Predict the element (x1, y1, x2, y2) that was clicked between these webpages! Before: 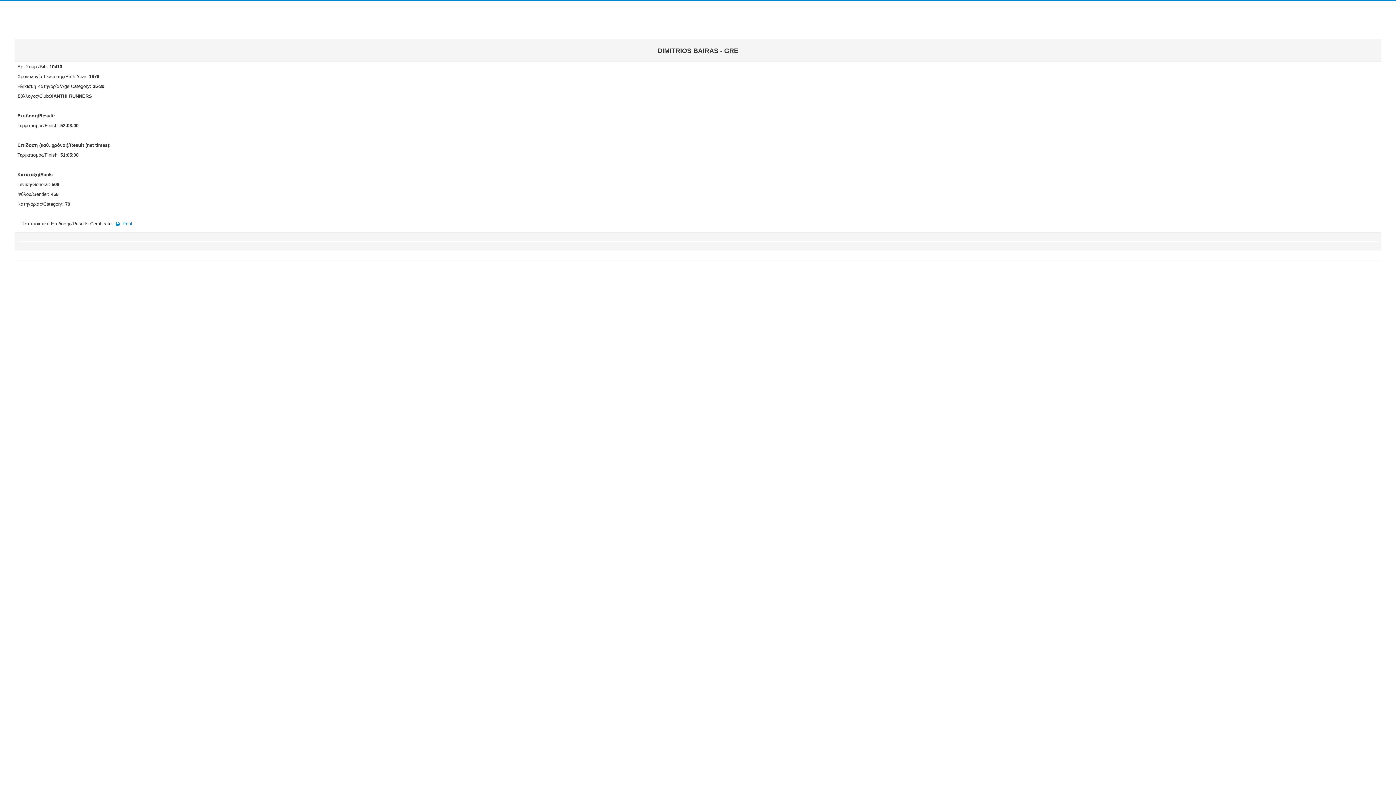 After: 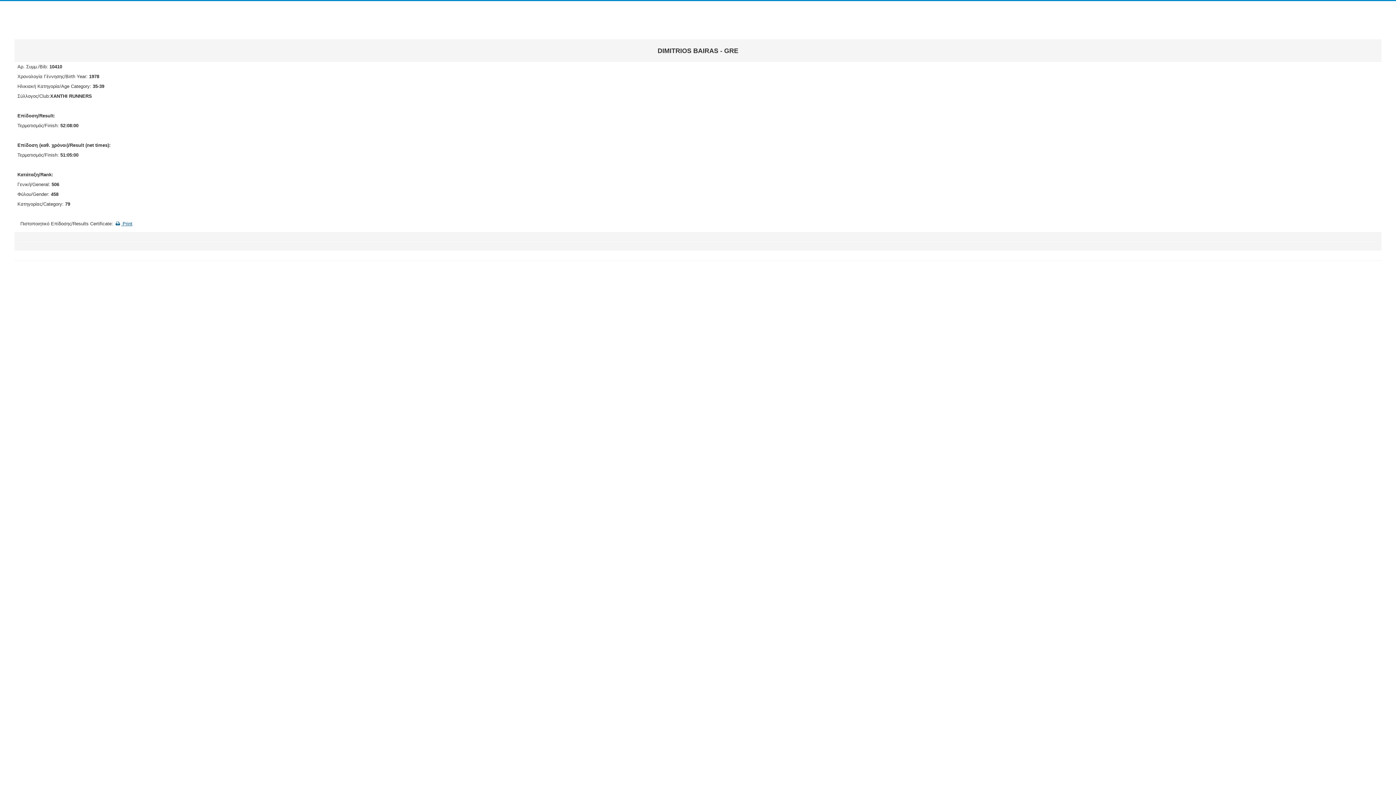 Action: label:  Print bbox: (114, 221, 132, 226)